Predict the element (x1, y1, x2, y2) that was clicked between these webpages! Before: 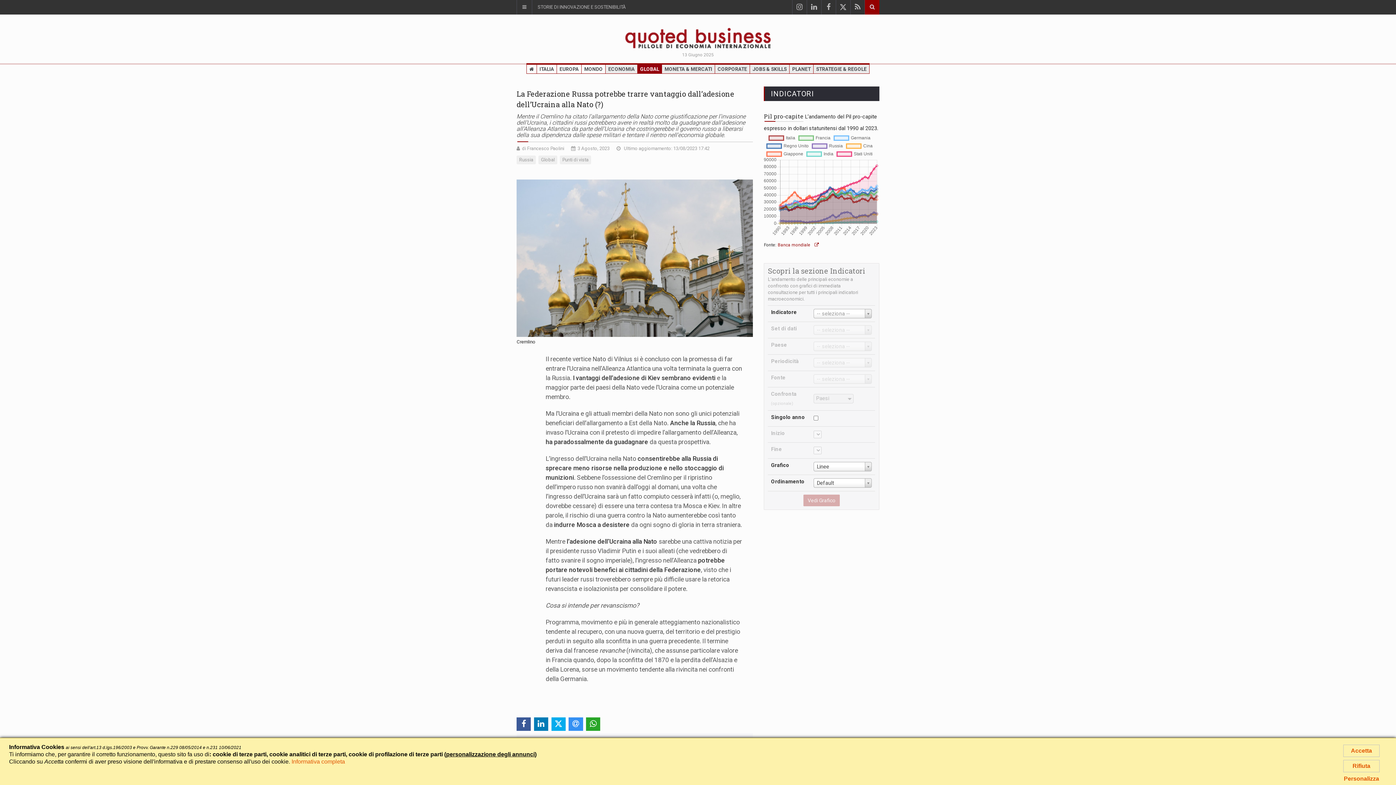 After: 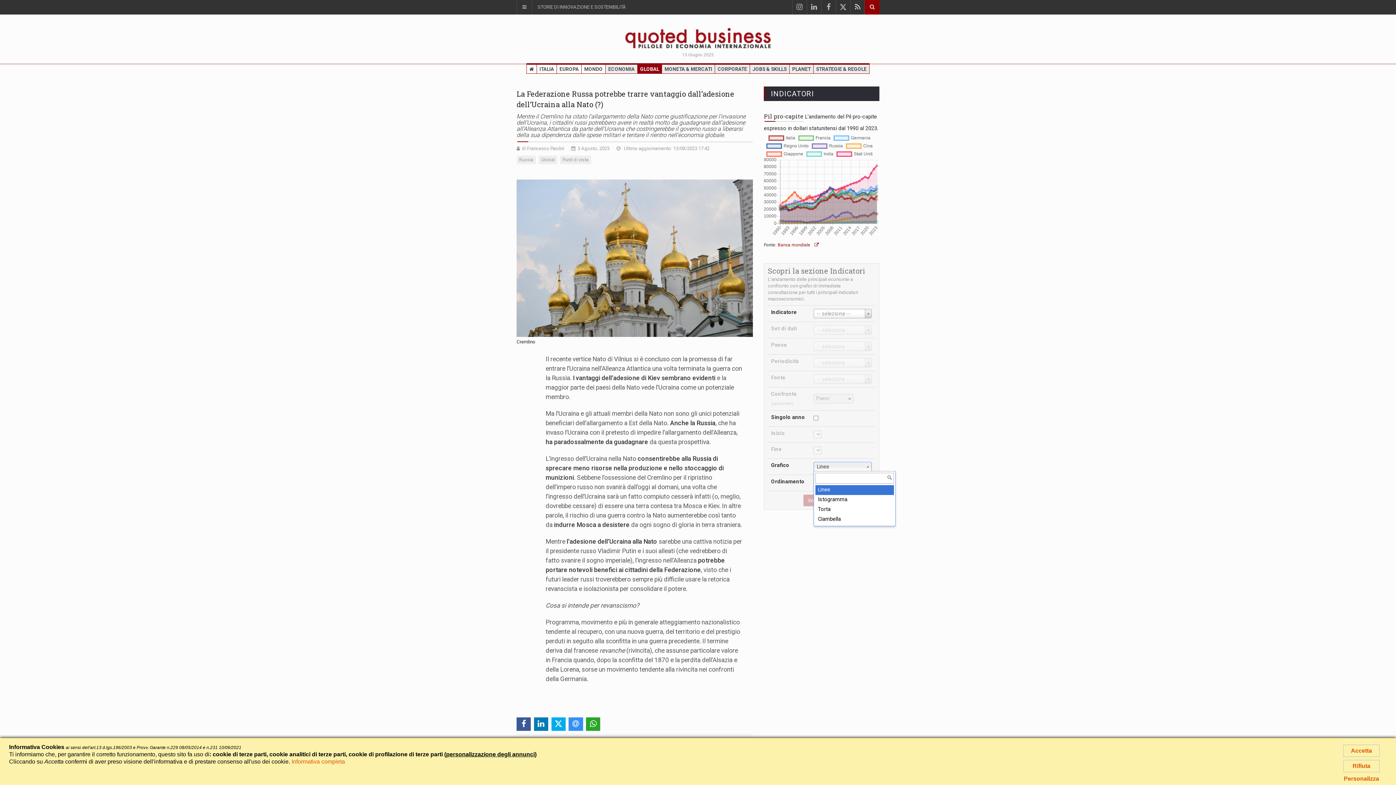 Action: bbox: (813, 462, 872, 471) label: Linee